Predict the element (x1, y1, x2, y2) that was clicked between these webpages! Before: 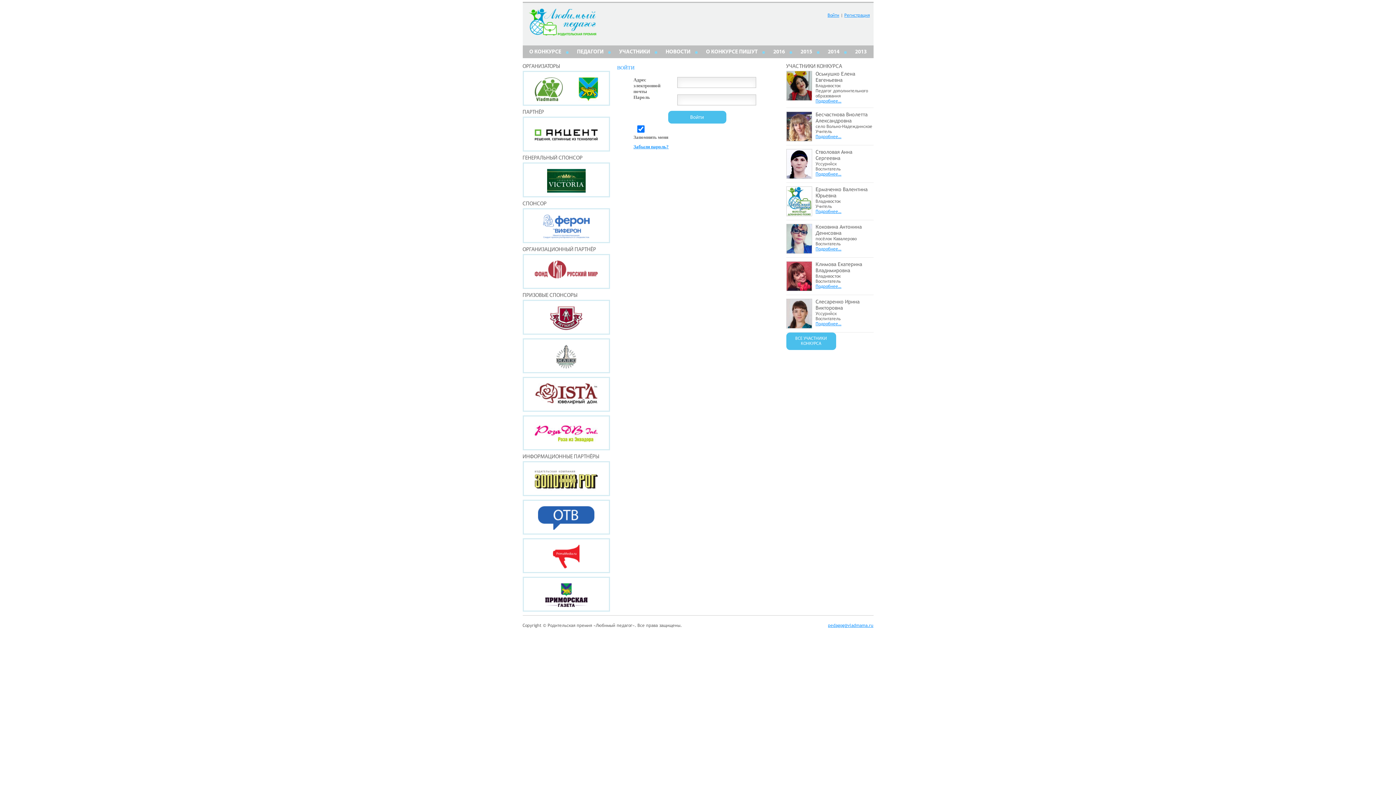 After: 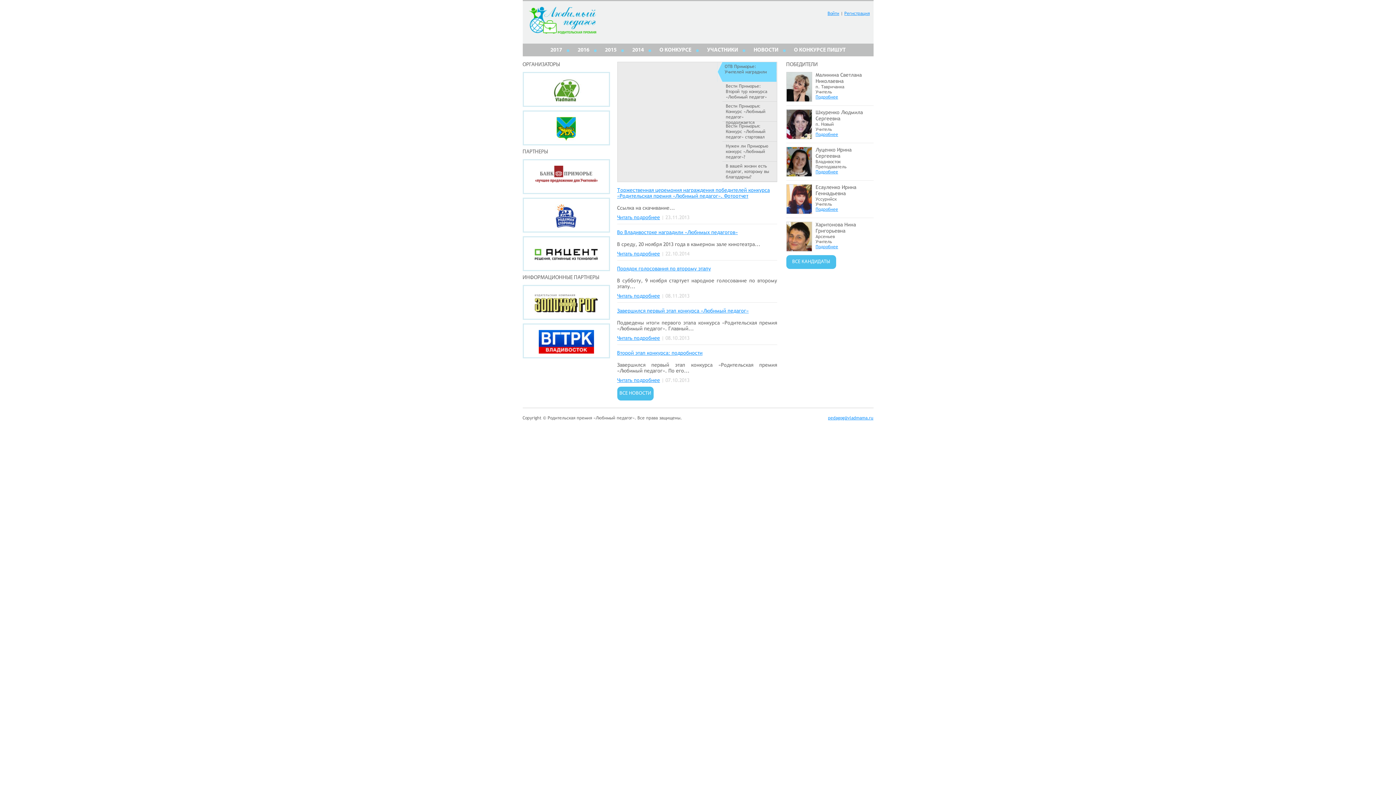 Action: label: 2013 bbox: (855, 49, 866, 54)